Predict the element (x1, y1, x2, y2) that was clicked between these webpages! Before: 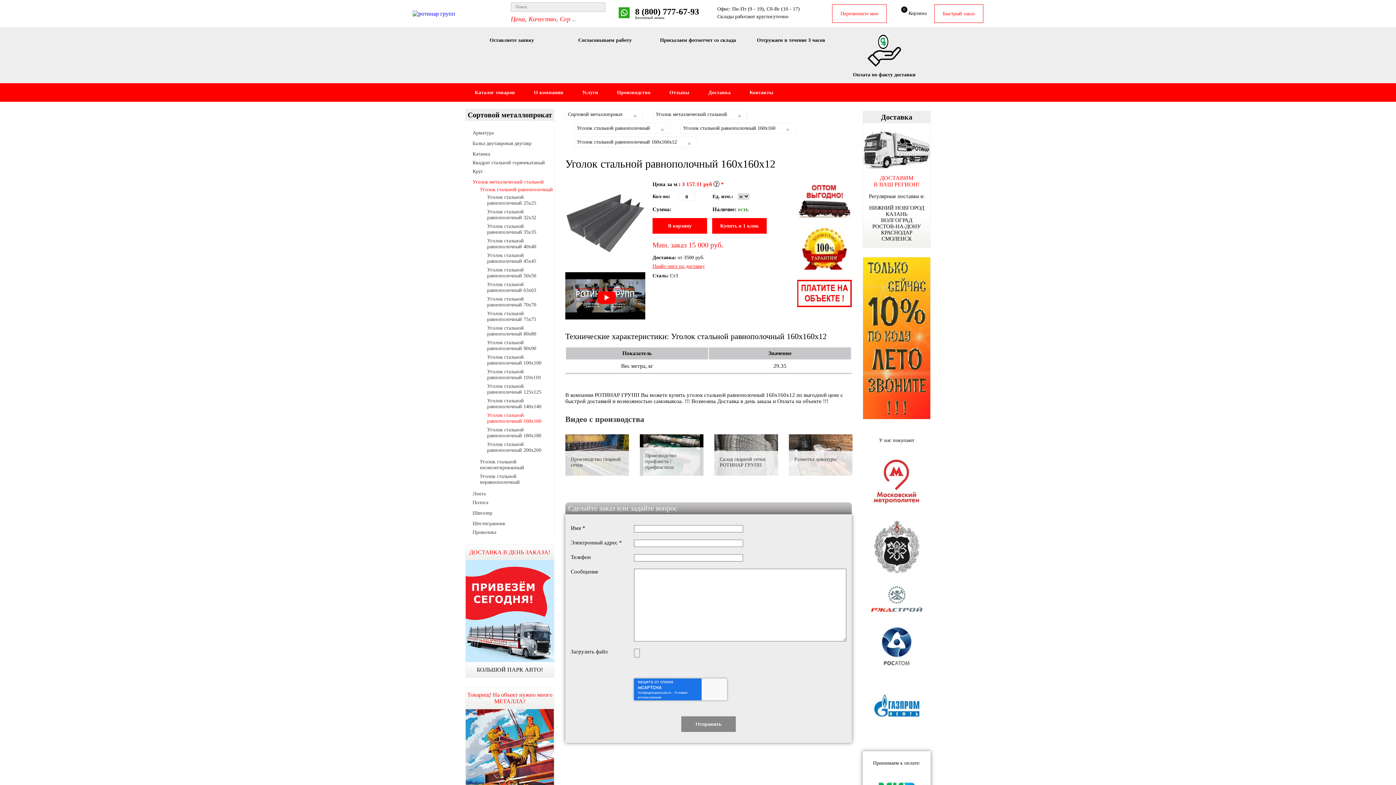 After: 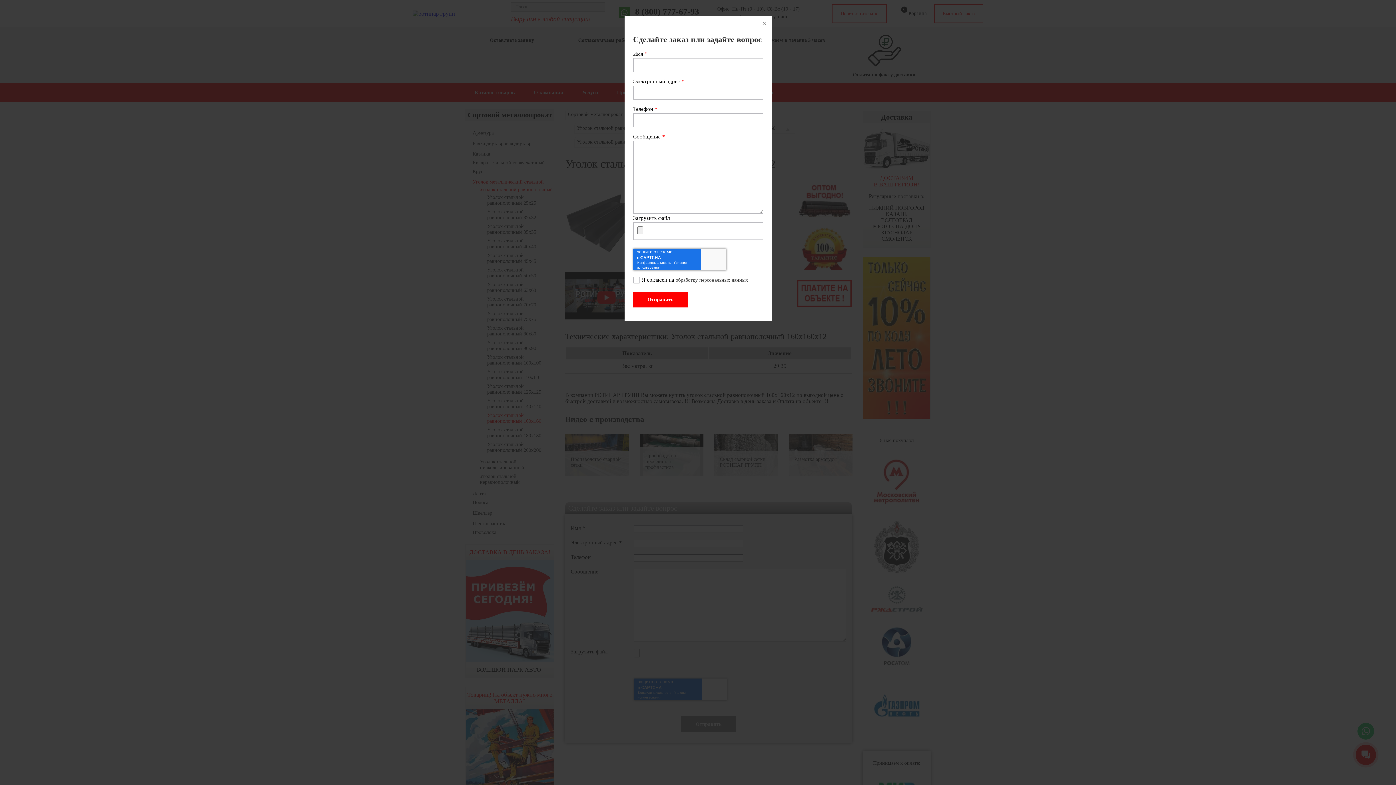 Action: label: Быстрый заказ bbox: (934, 4, 983, 22)